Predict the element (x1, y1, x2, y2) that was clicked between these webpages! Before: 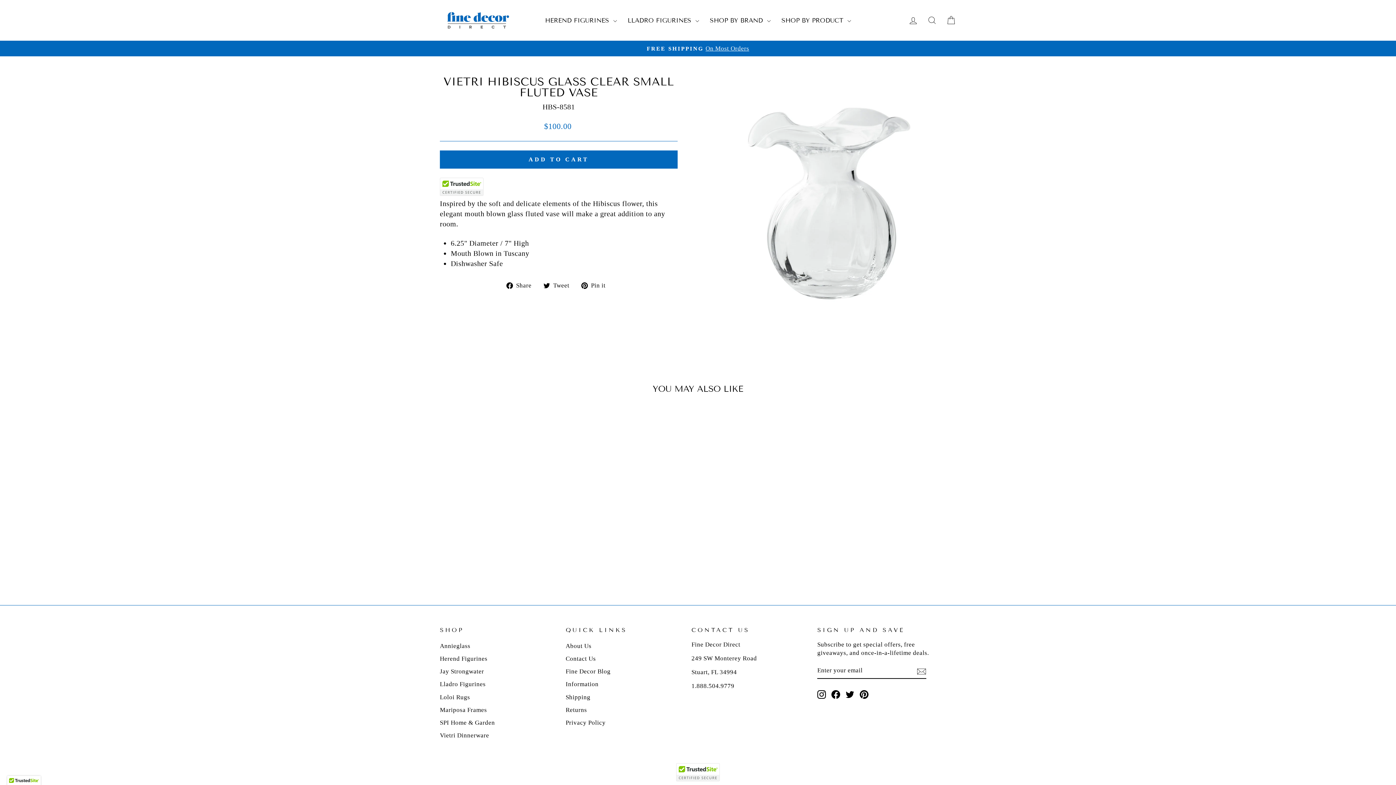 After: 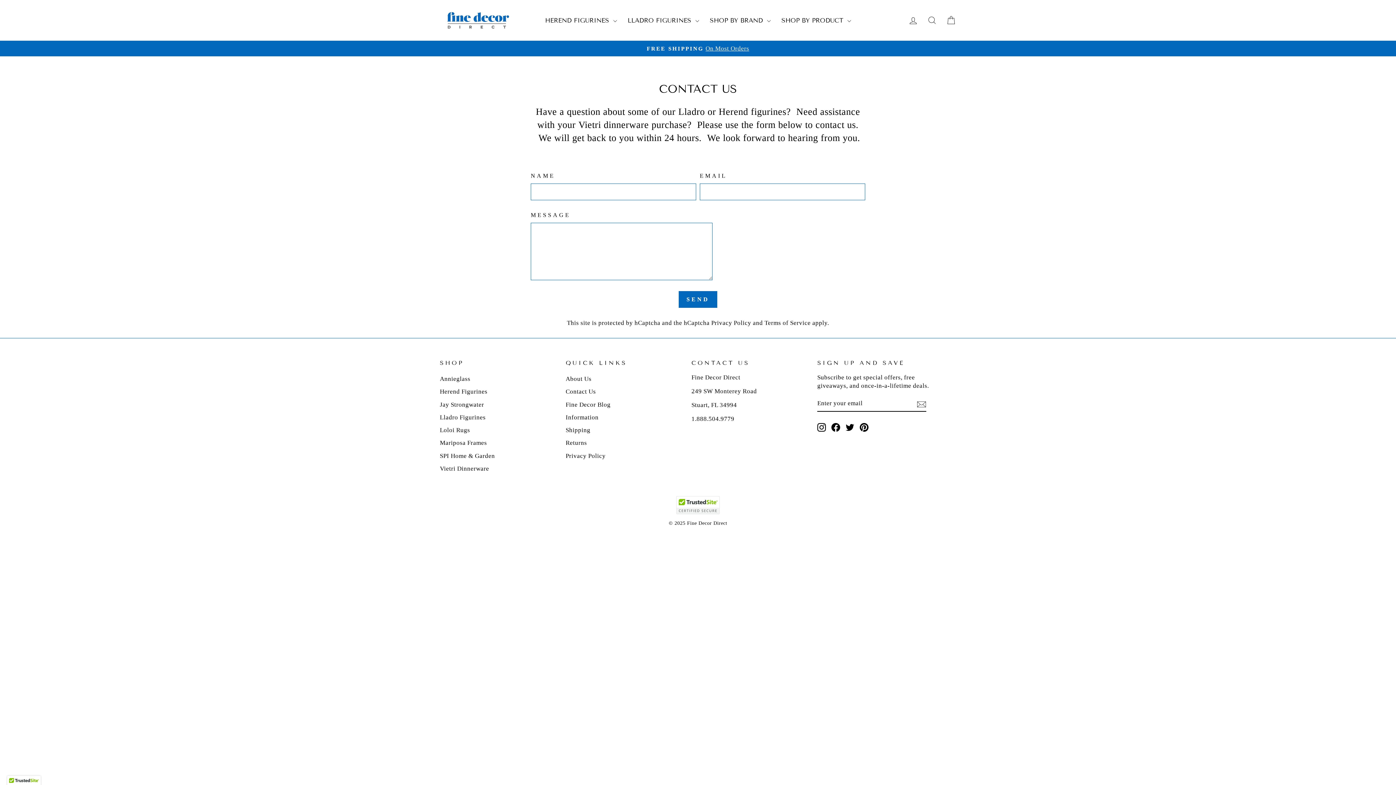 Action: label: Contact Us bbox: (565, 653, 596, 664)